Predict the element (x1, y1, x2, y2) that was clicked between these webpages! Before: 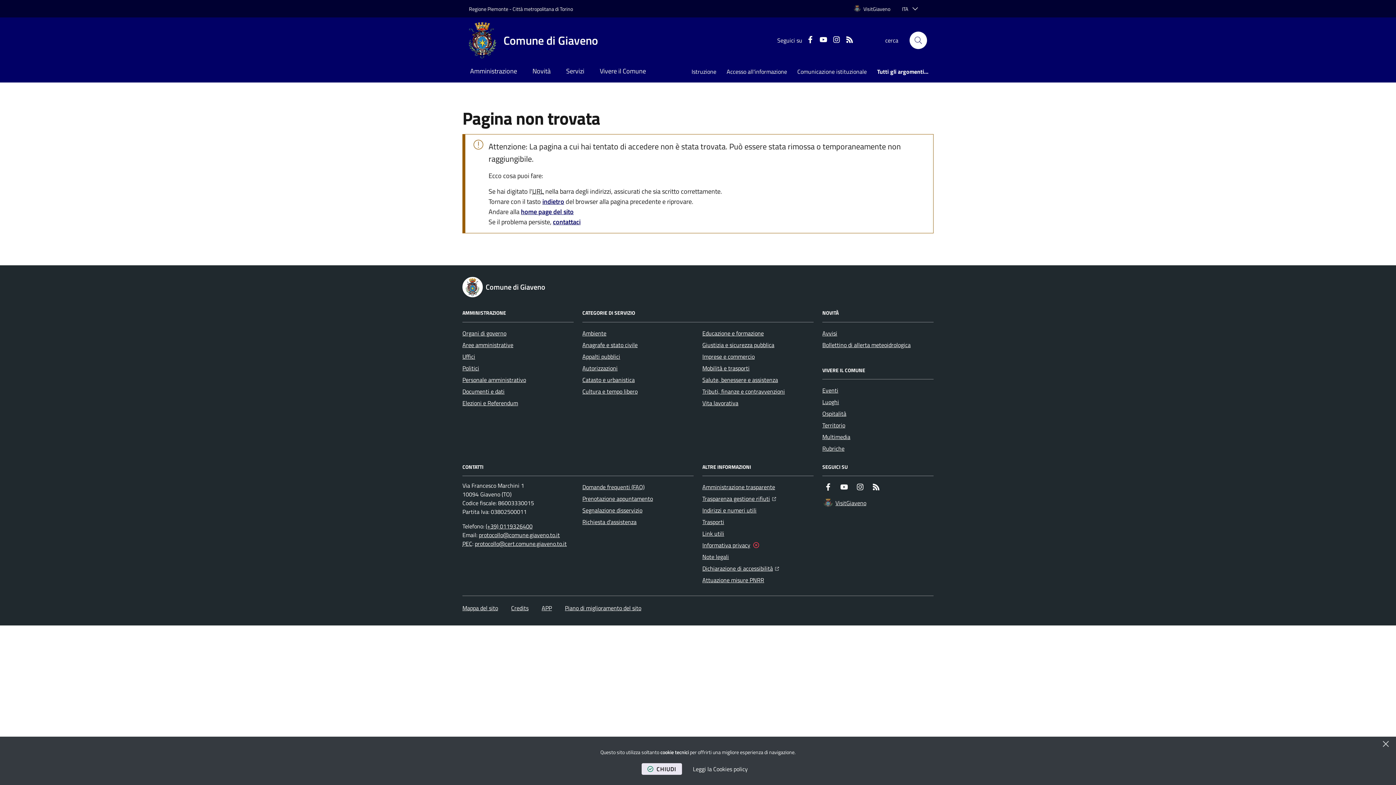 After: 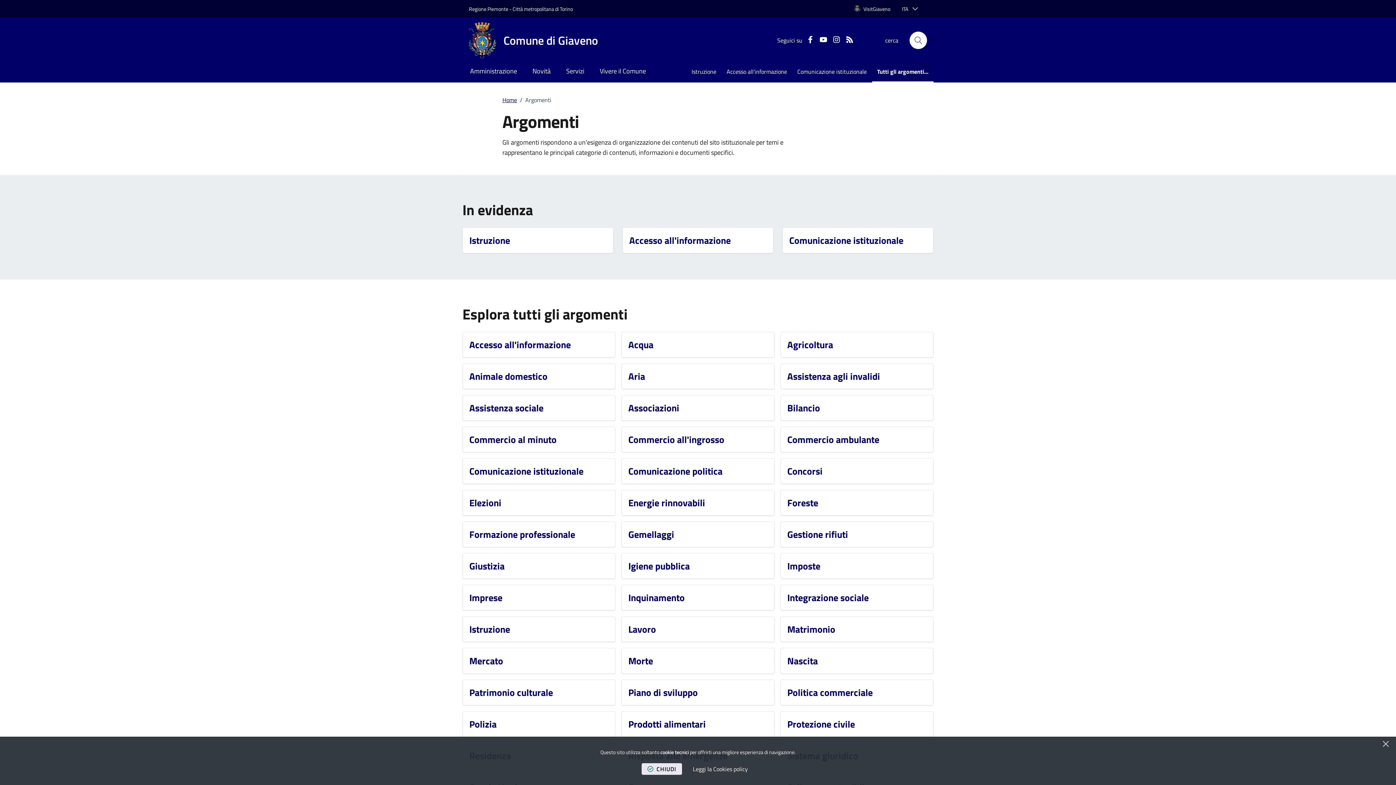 Action: label: Tutti gli argomenti... bbox: (872, 62, 933, 82)